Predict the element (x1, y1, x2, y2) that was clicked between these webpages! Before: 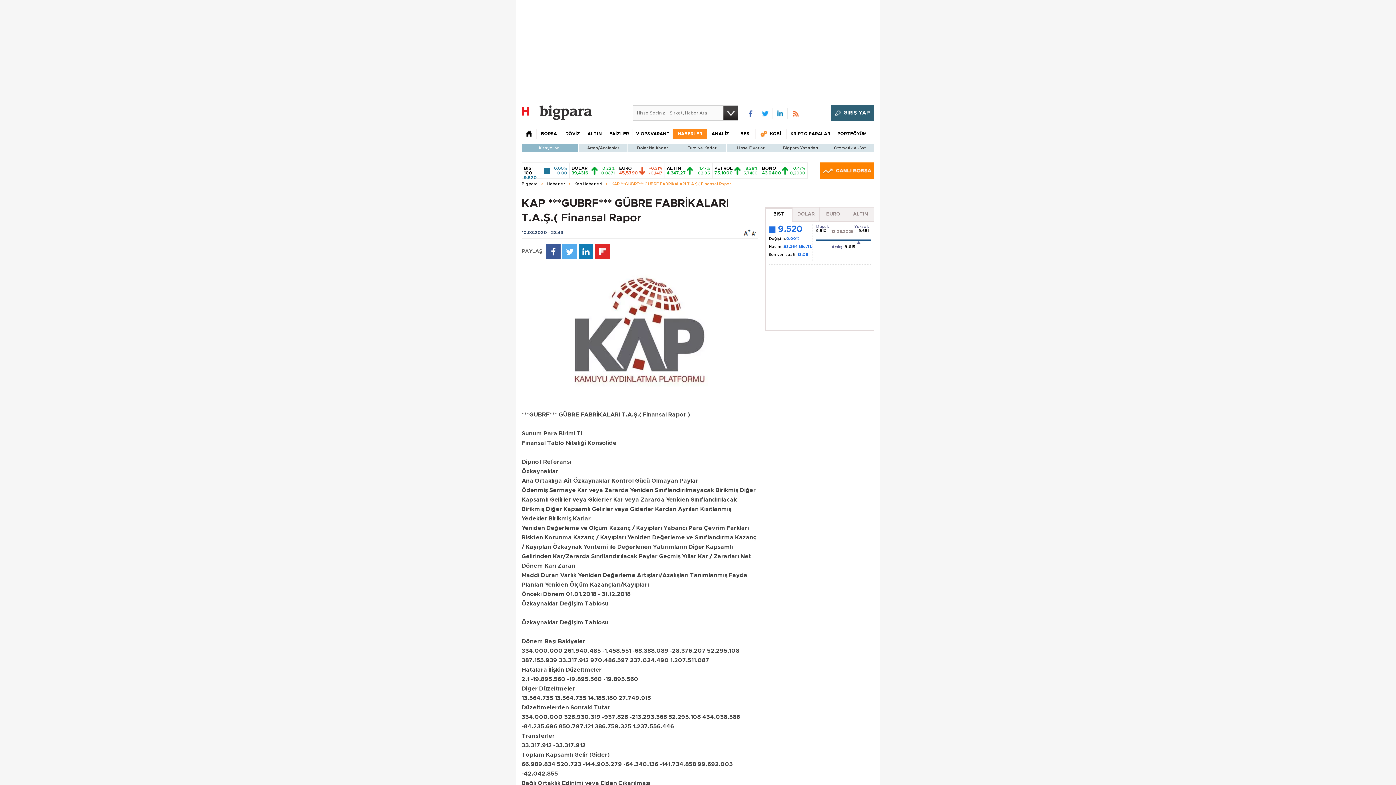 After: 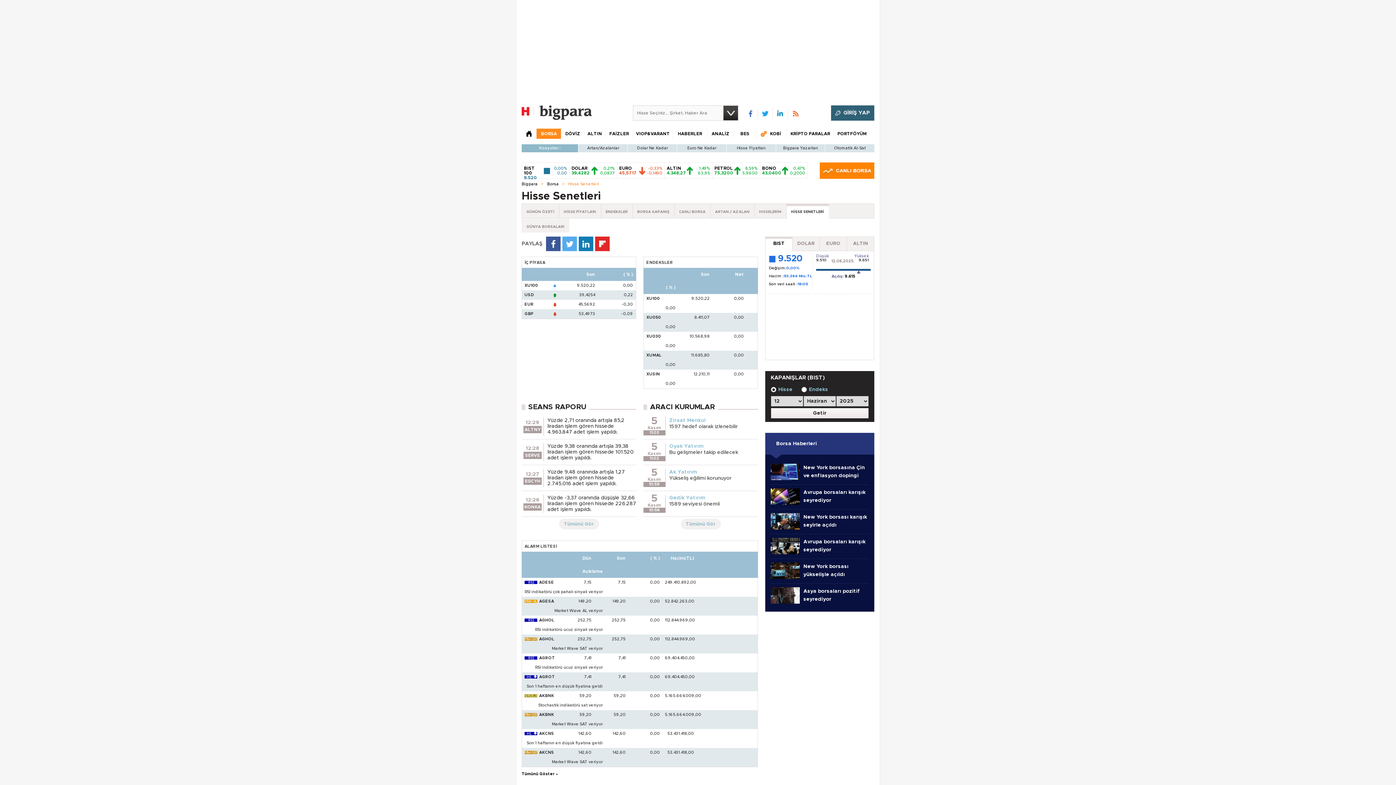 Action: bbox: (524, 166, 567, 180) label: BIST 100 9.520
0,00%
0,00